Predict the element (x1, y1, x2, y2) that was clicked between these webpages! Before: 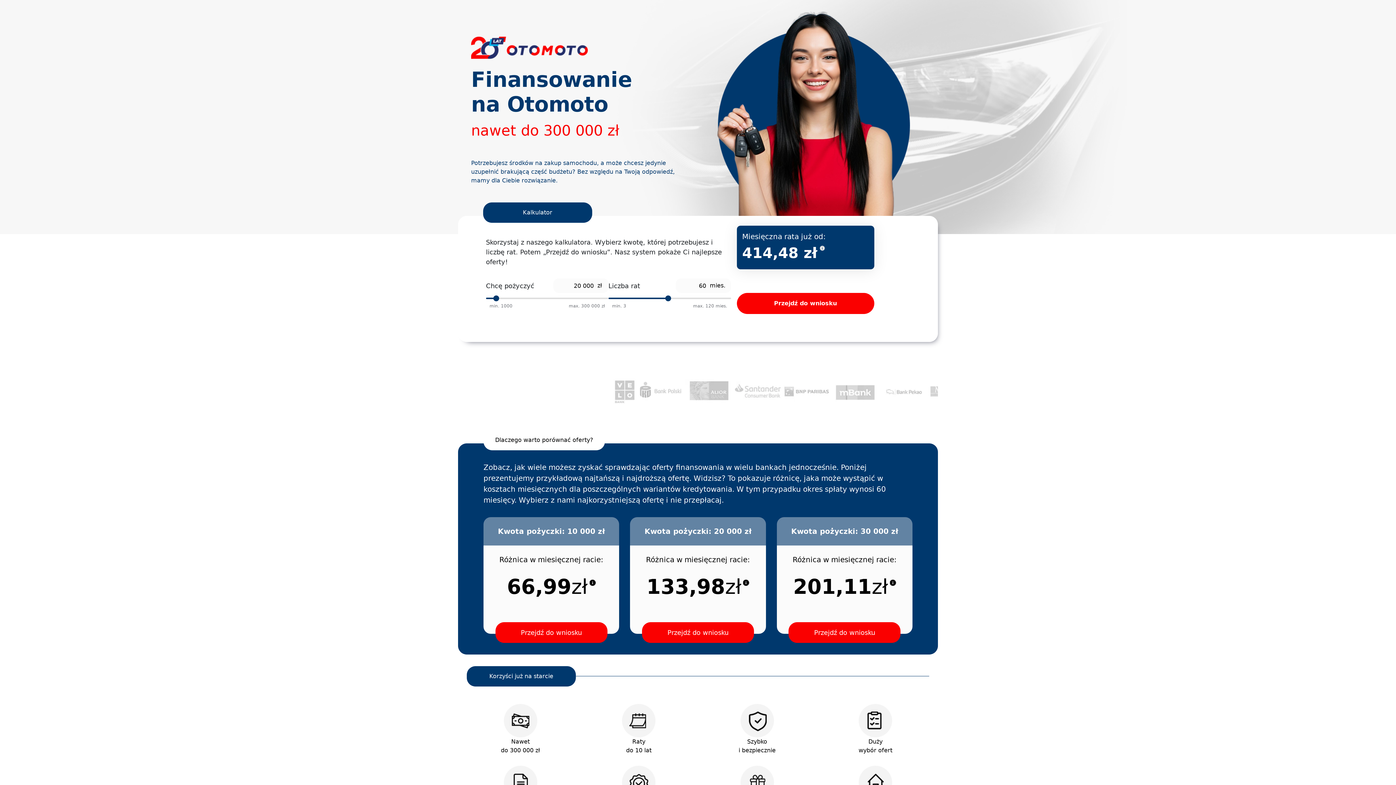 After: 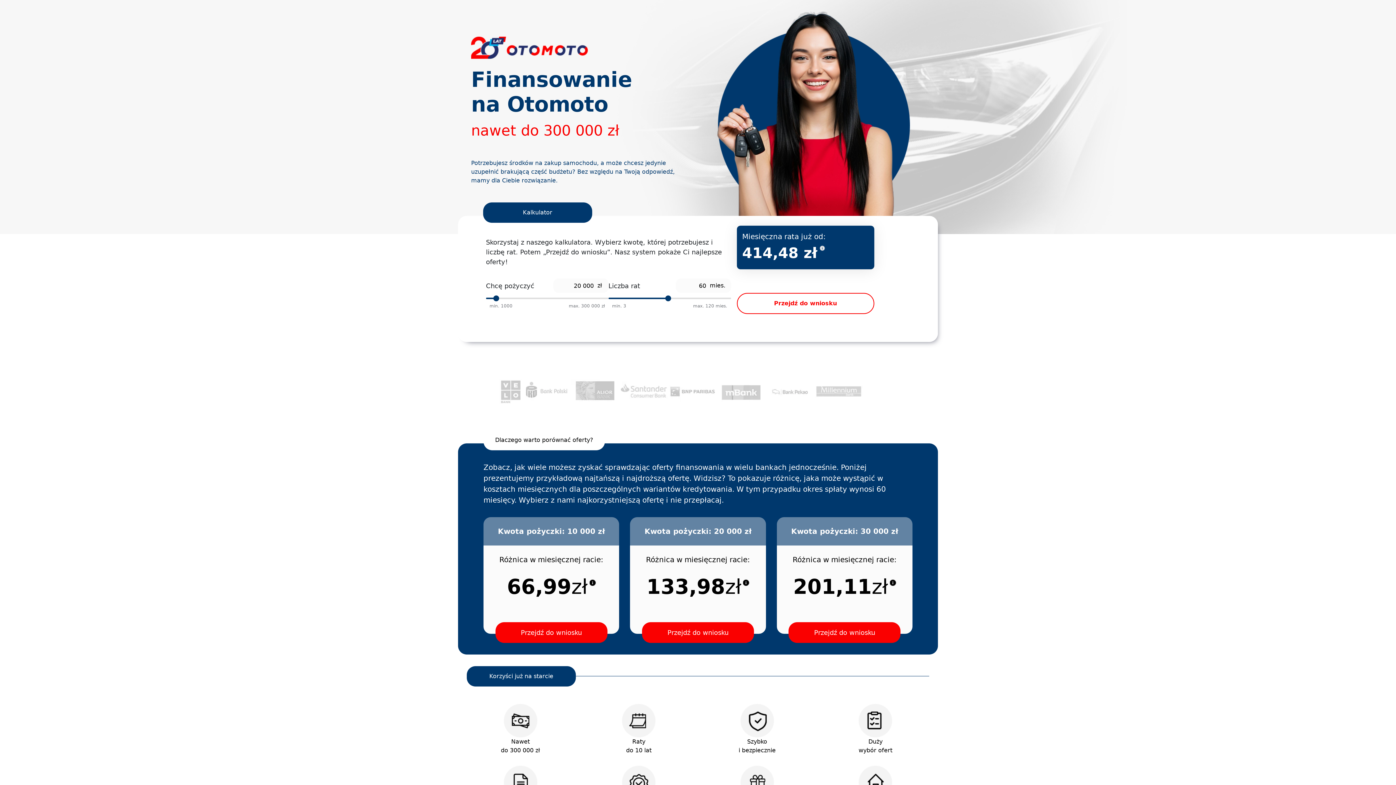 Action: bbox: (736, 293, 874, 314) label: Przejdź do wniosku